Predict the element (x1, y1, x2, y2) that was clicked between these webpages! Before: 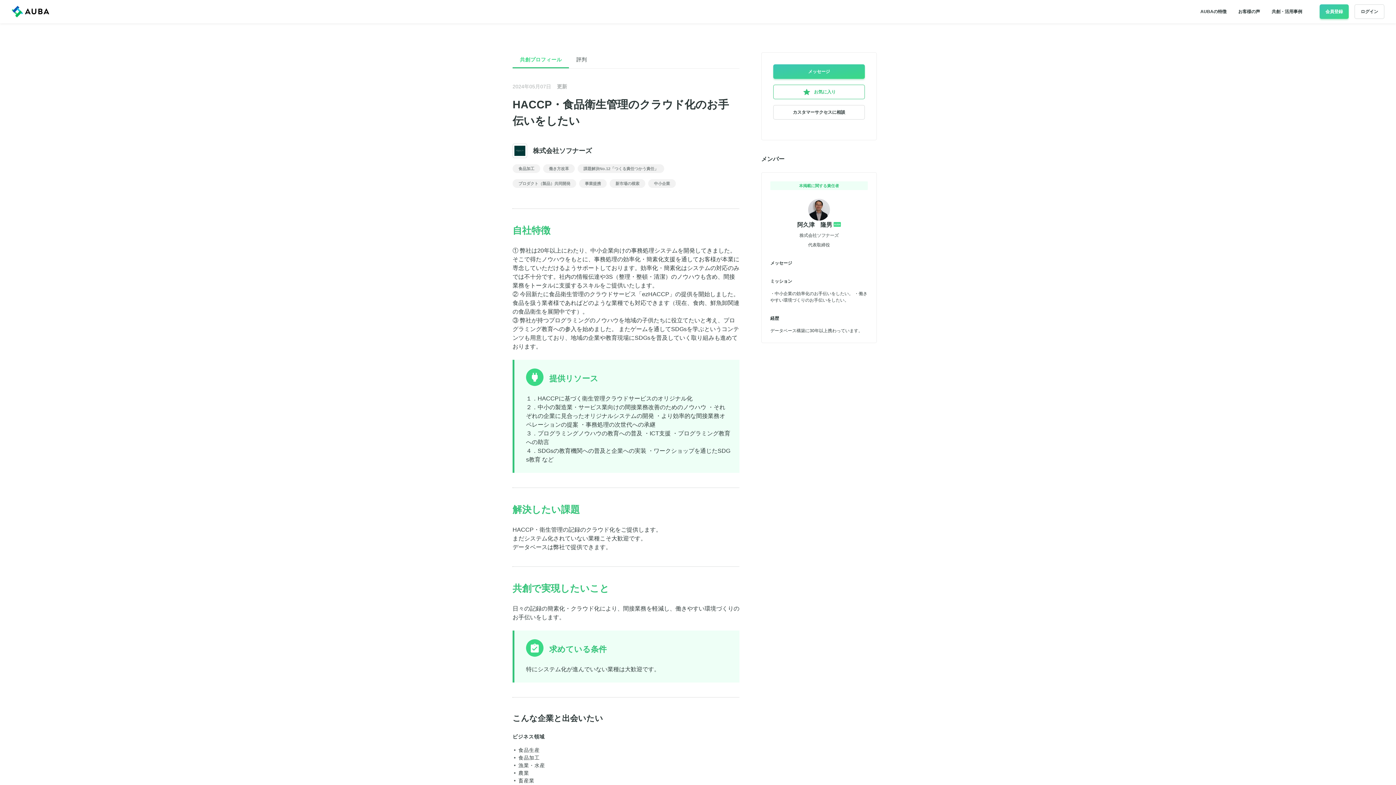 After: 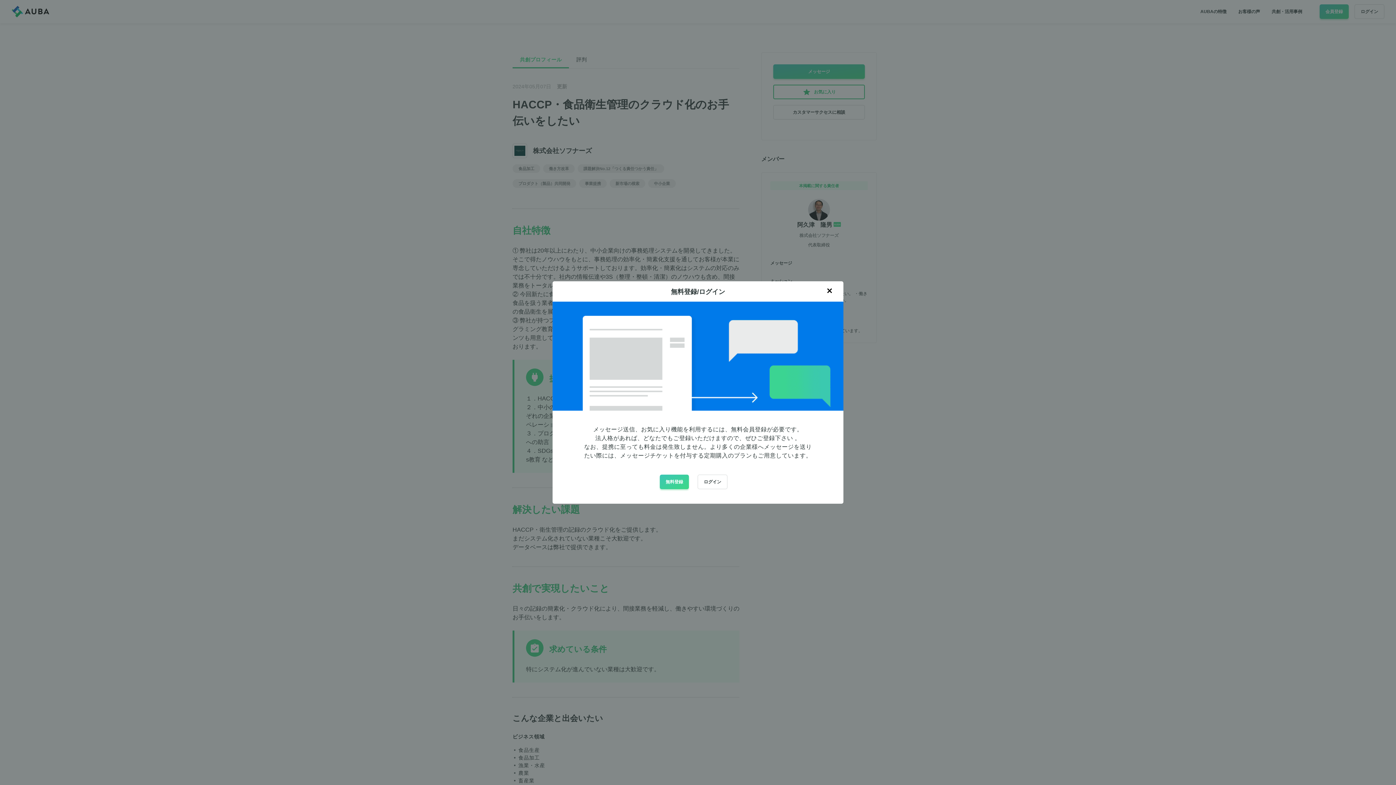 Action: label: お気に入り bbox: (773, 84, 865, 99)